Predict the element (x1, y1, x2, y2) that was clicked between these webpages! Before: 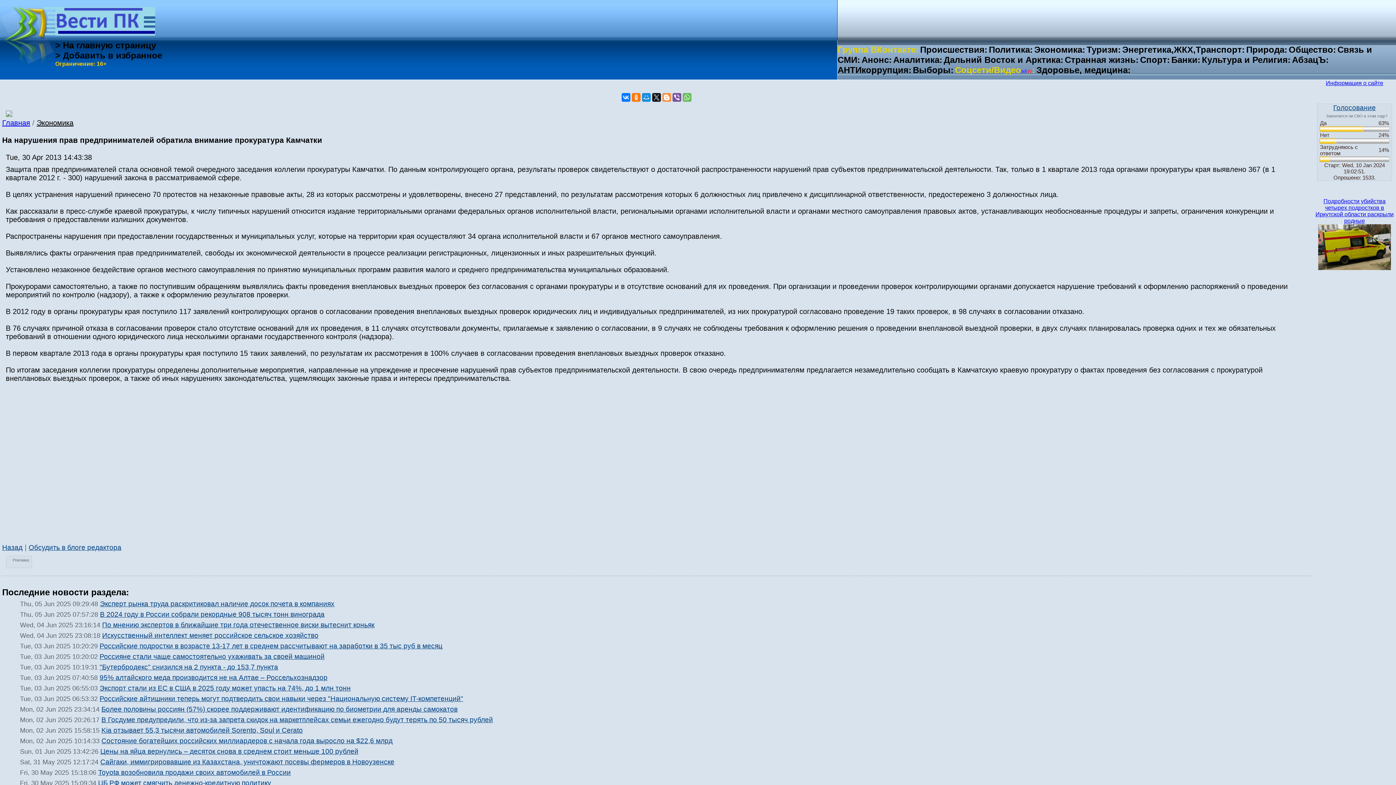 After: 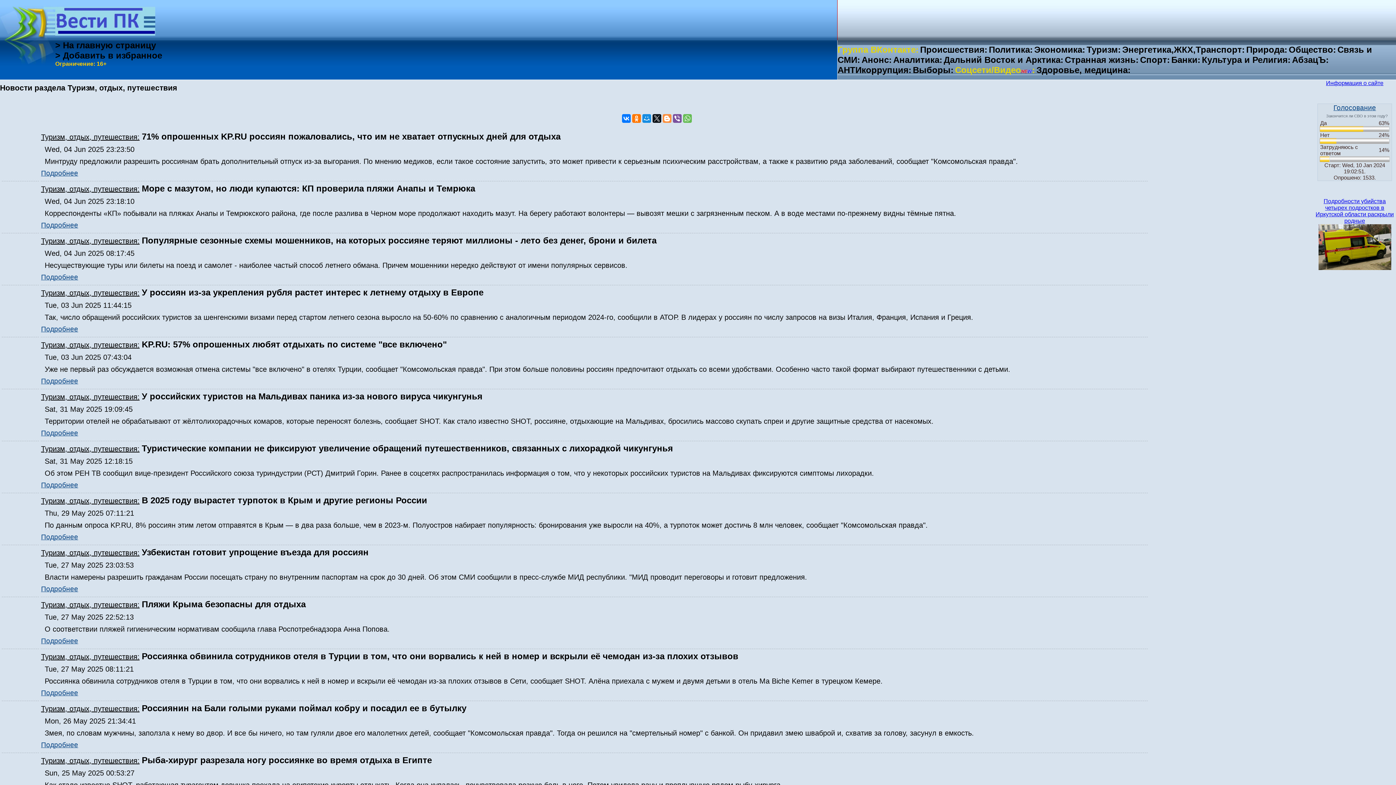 Action: label: Туризм: bbox: (1086, 44, 1121, 54)